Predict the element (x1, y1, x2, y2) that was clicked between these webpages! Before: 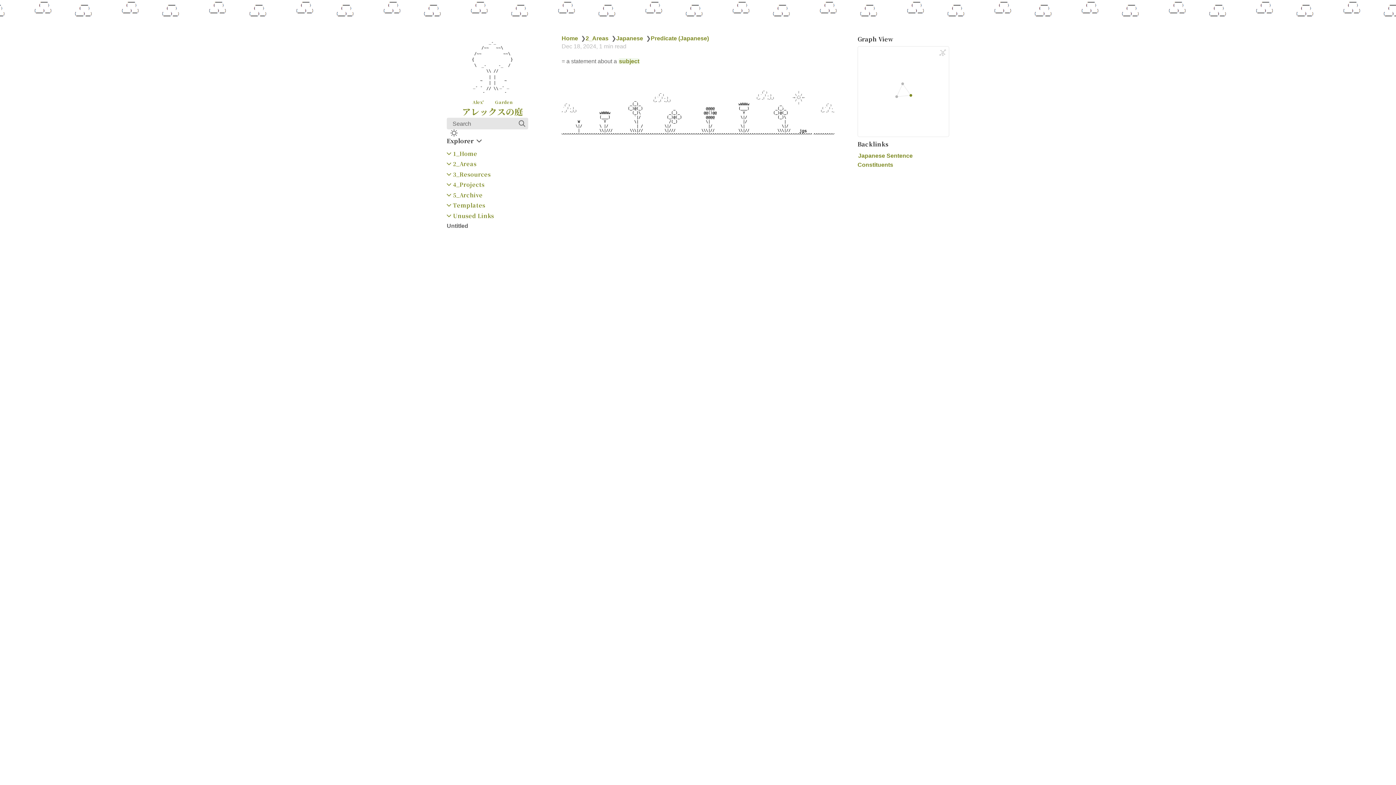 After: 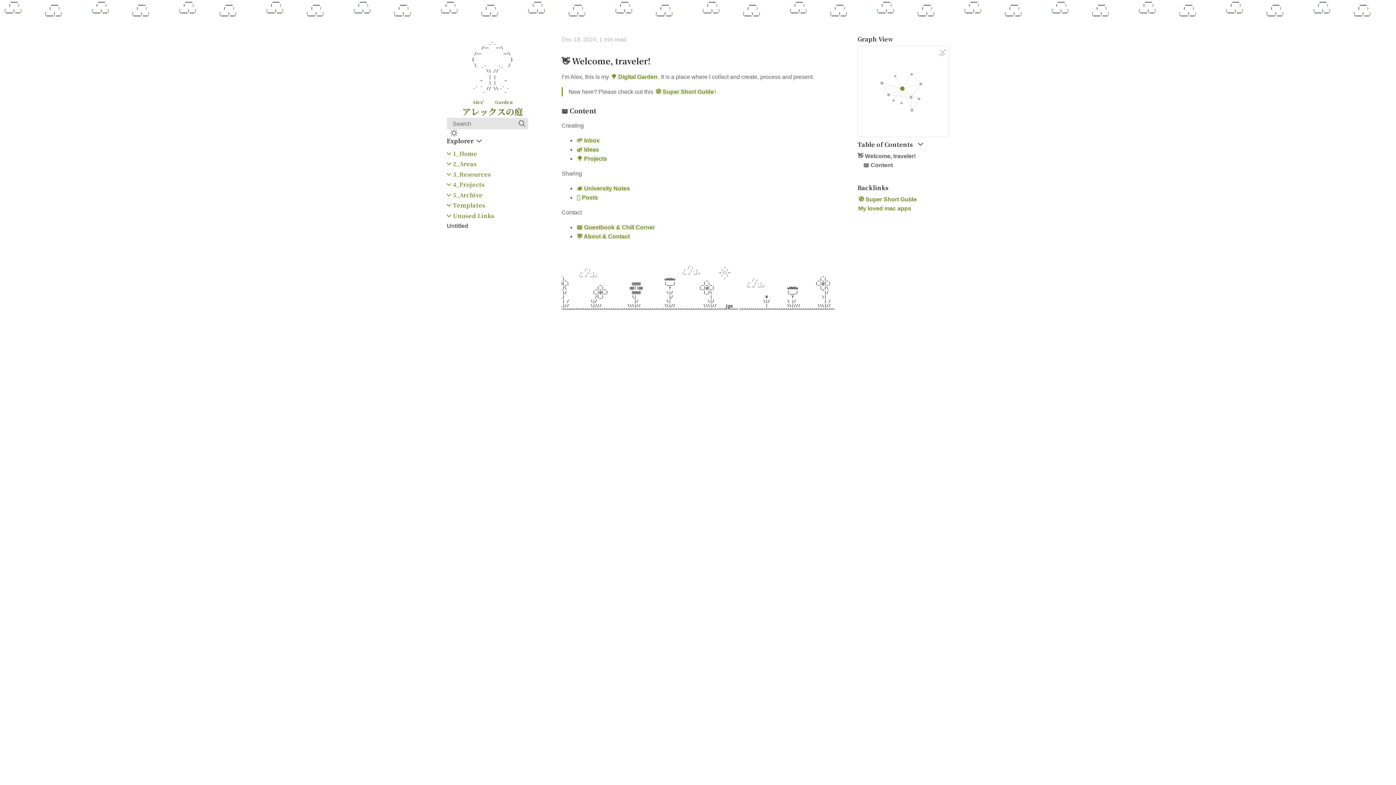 Action: label: Alex' Gardenアレックスの庭 bbox: (462, 98, 523, 117)